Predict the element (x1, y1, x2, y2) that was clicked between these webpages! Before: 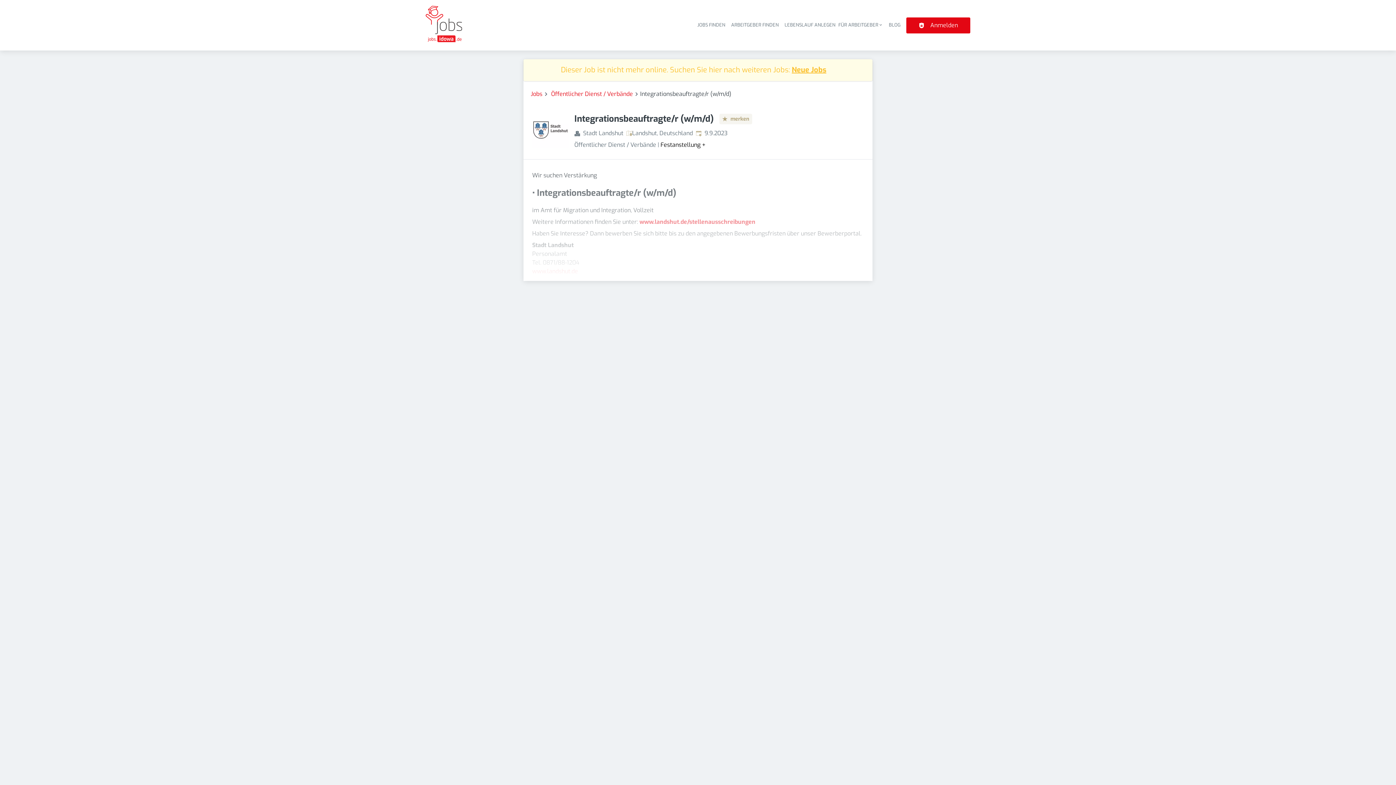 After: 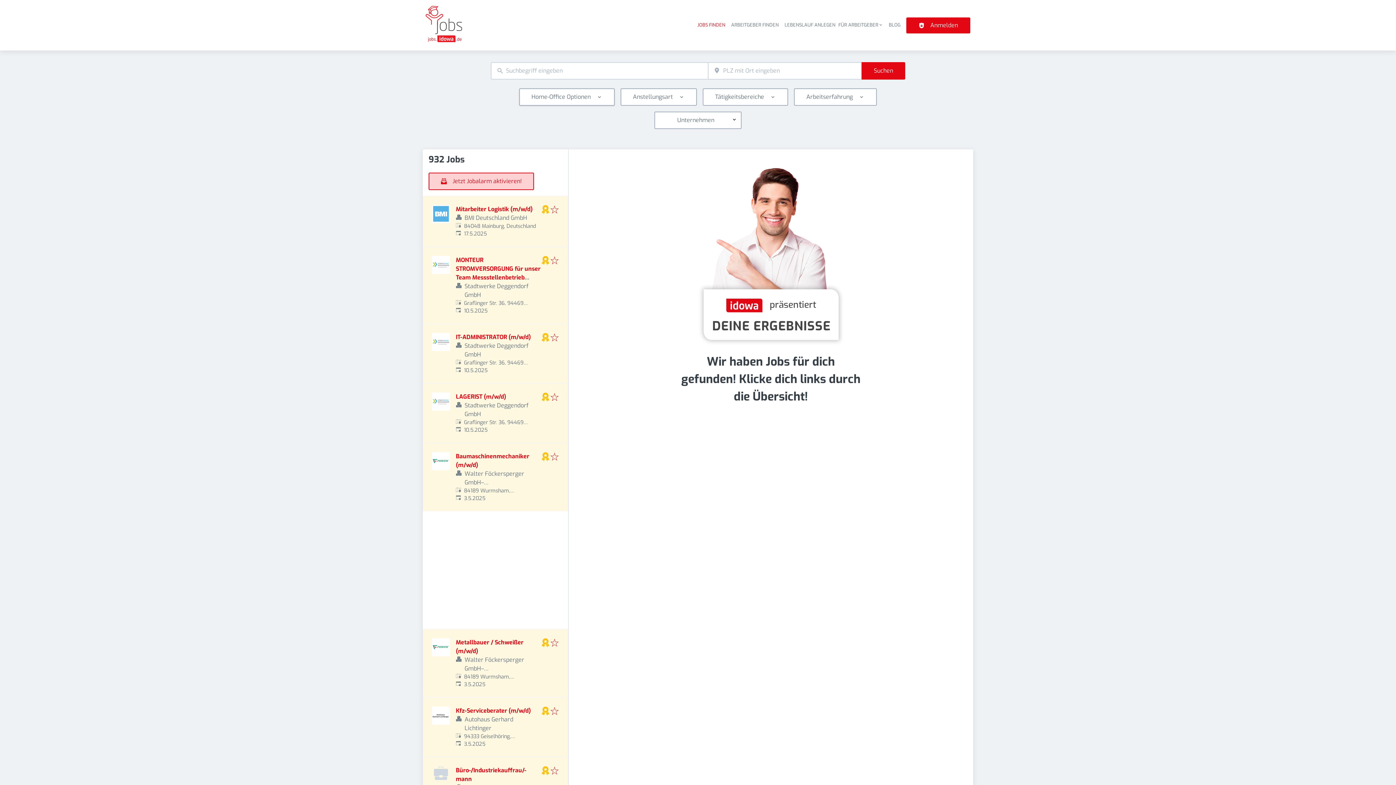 Action: bbox: (530, 89, 542, 98) label: Jobs